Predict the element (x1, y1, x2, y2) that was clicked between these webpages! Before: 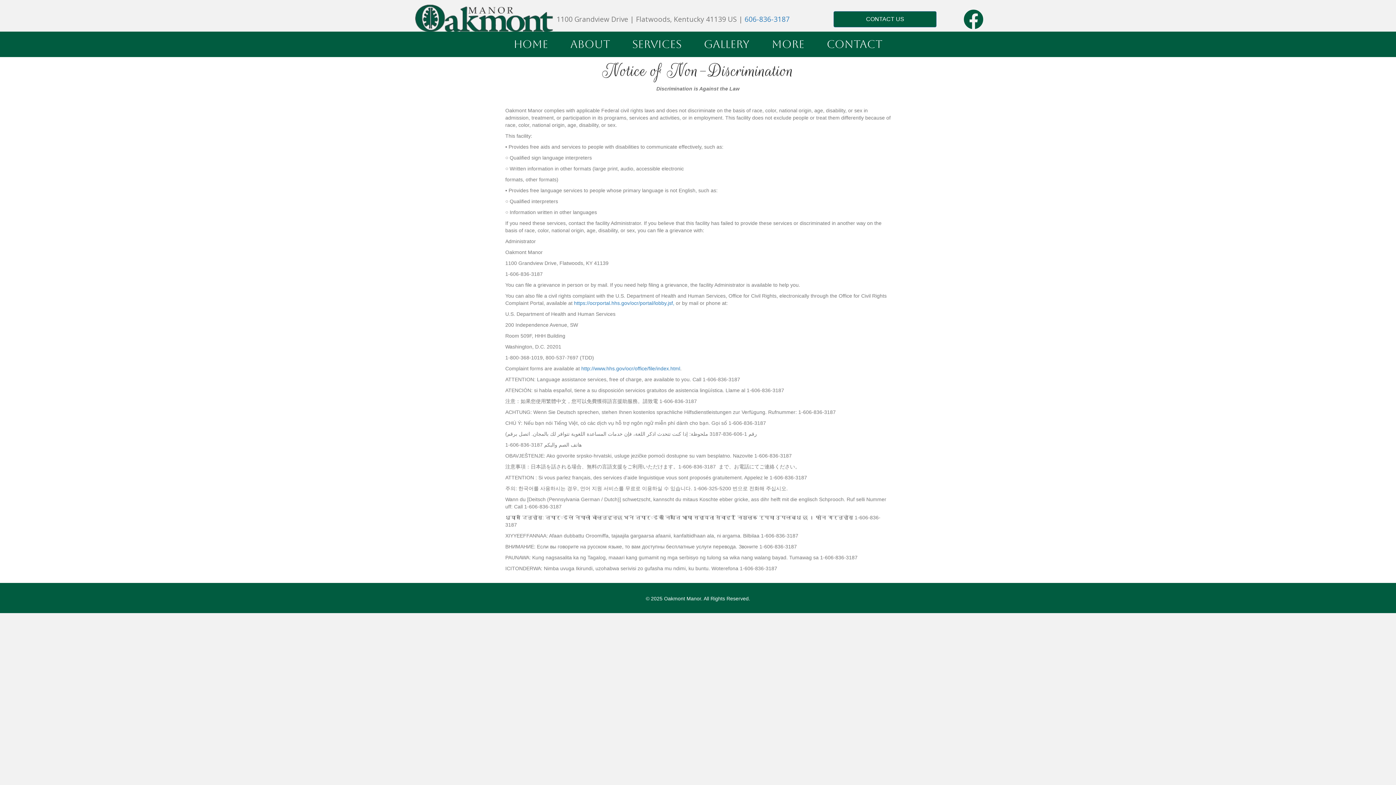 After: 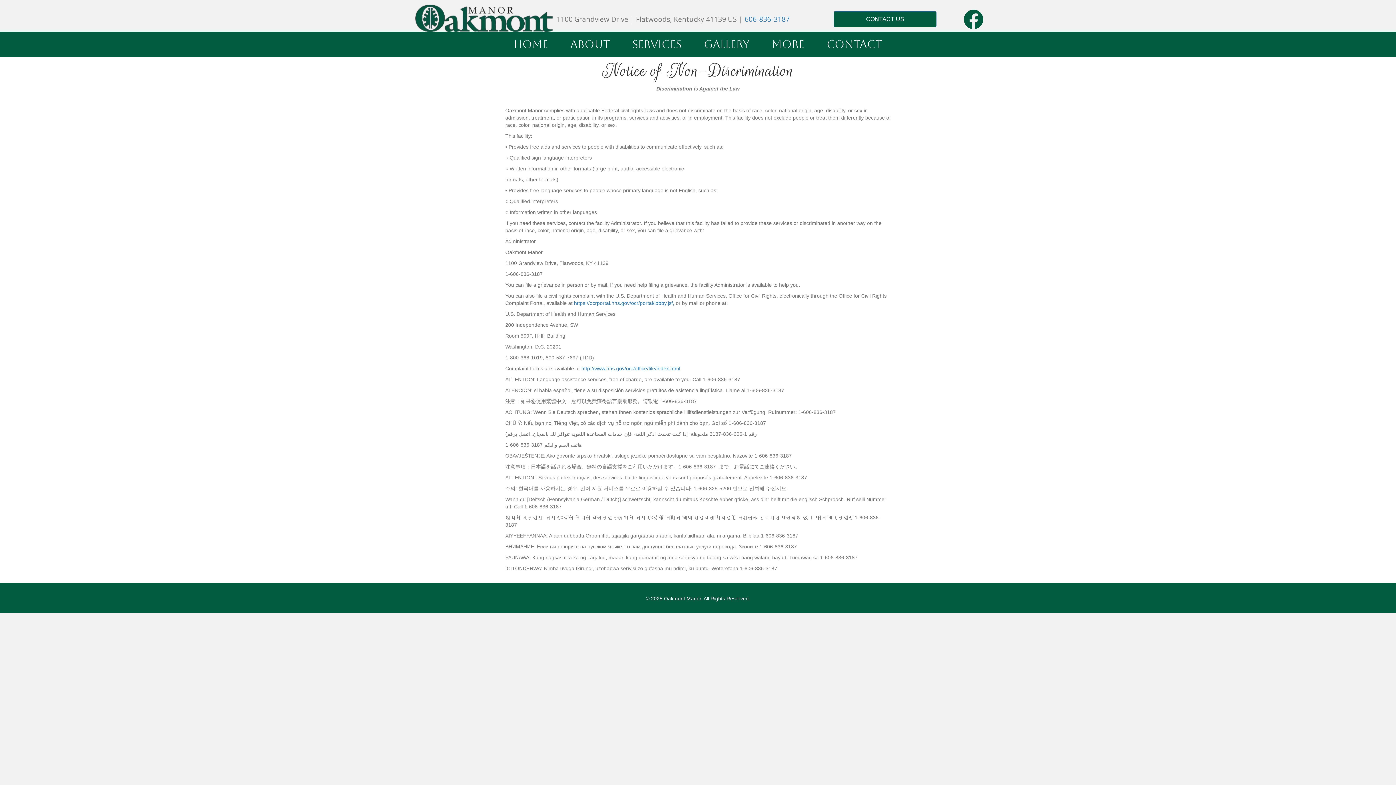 Action: bbox: (833, 11, 936, 27) label: CONTACT US